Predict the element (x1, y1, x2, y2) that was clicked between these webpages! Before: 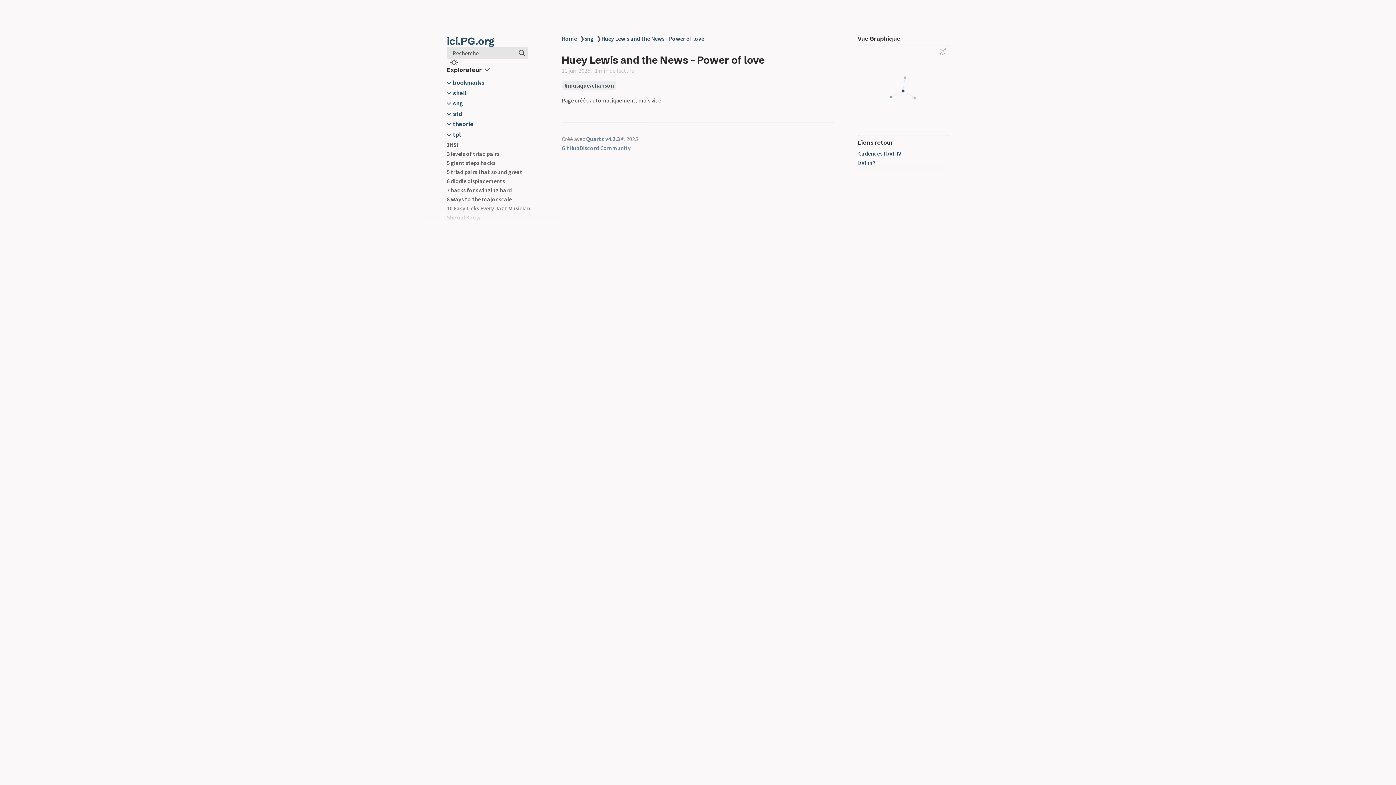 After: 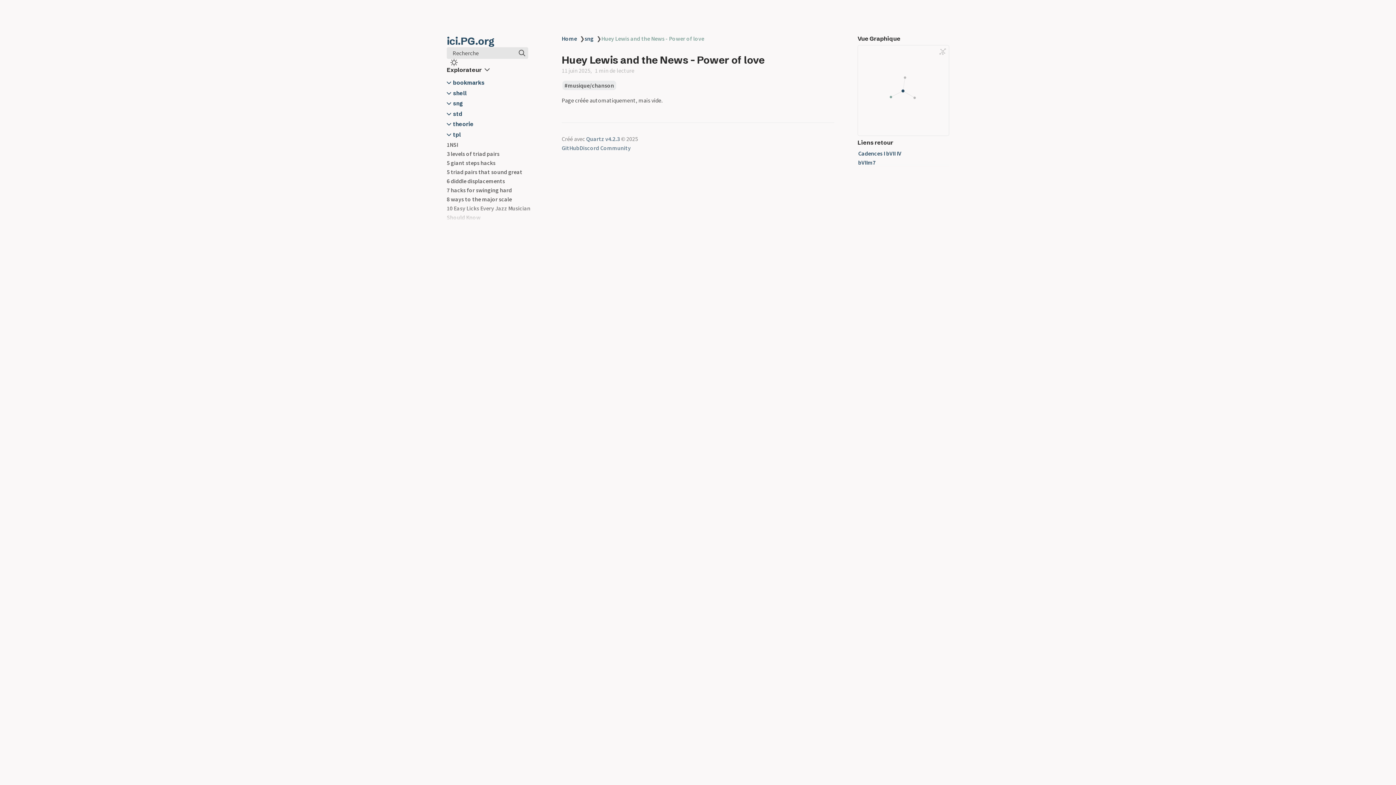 Action: bbox: (601, 34, 704, 42) label: Huey Lewis and the News - Power of love